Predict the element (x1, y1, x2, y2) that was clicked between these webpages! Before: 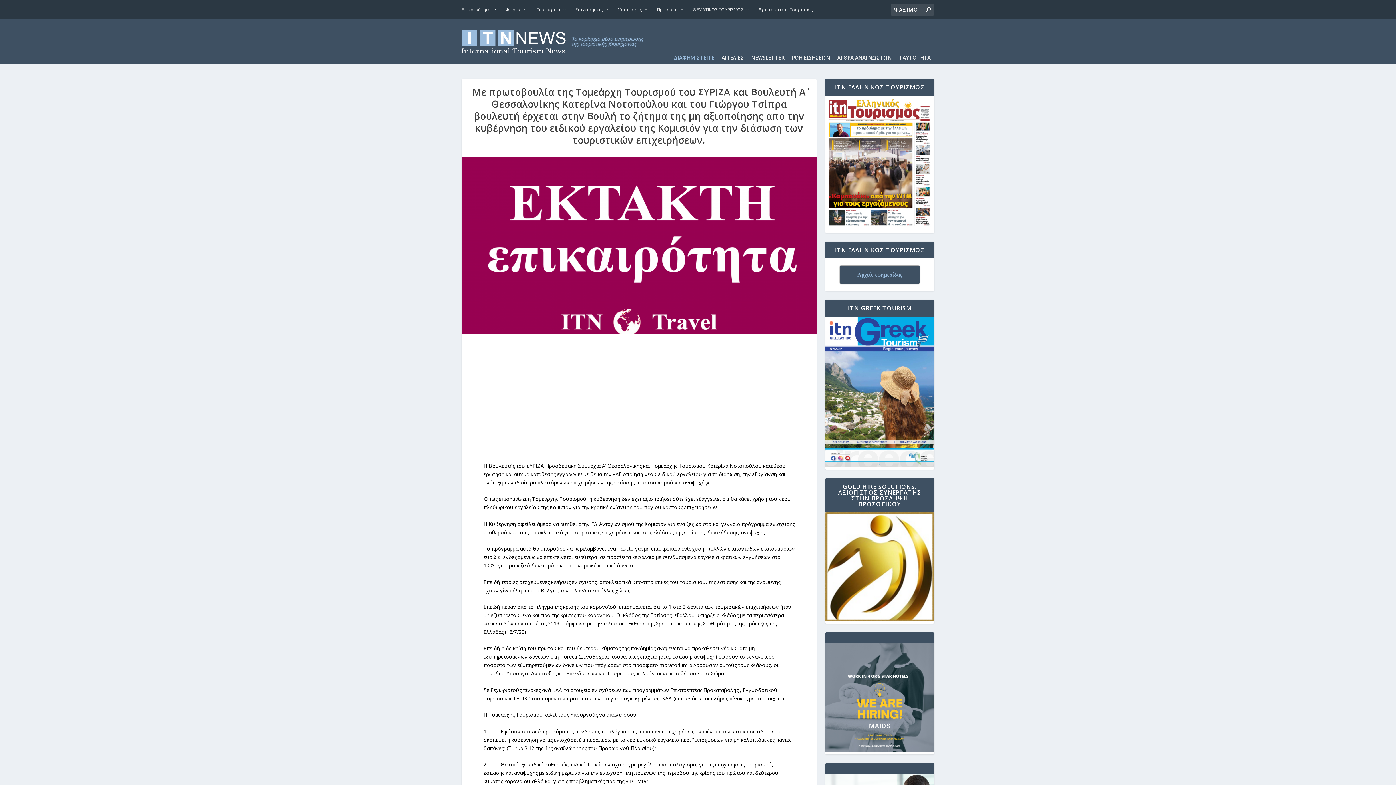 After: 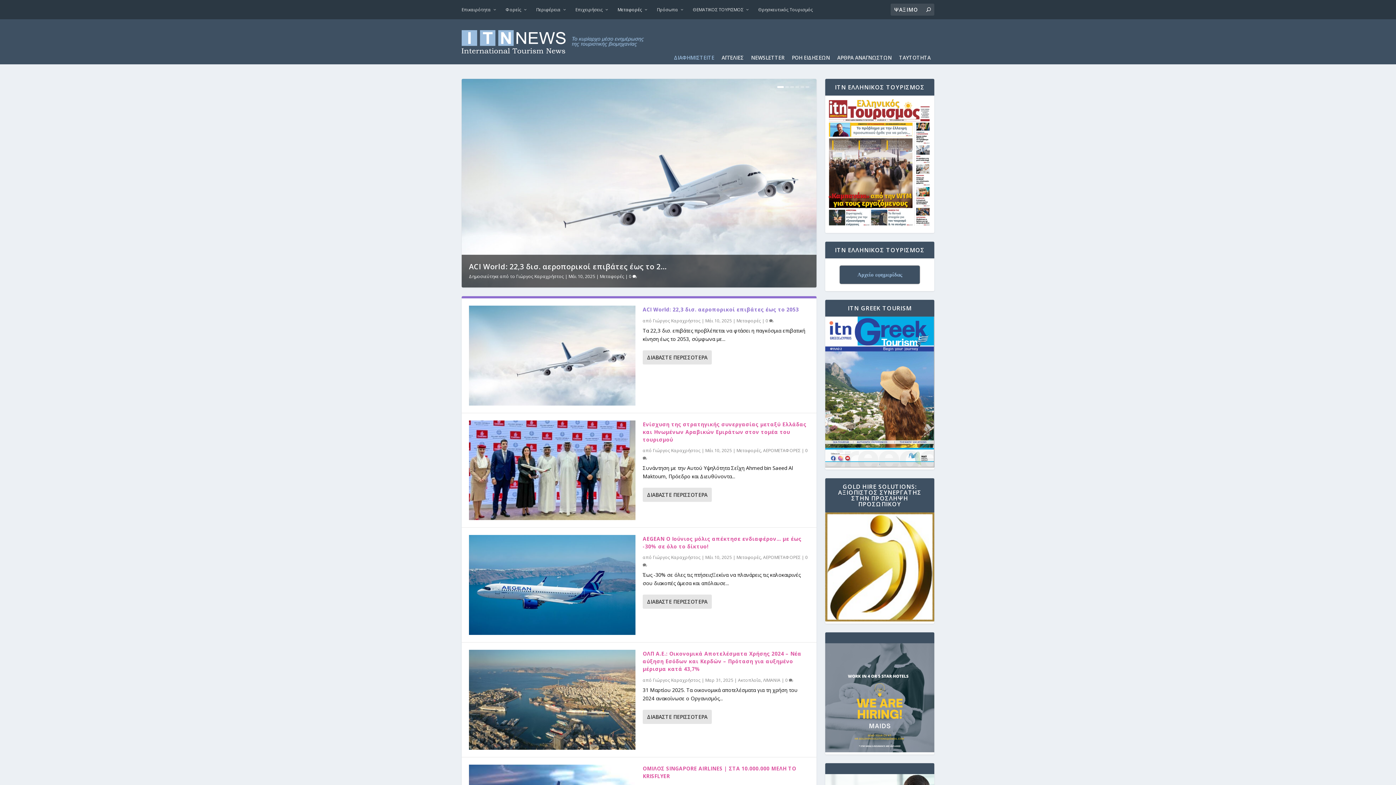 Action: bbox: (617, 0, 648, 18) label: Μεταφορές